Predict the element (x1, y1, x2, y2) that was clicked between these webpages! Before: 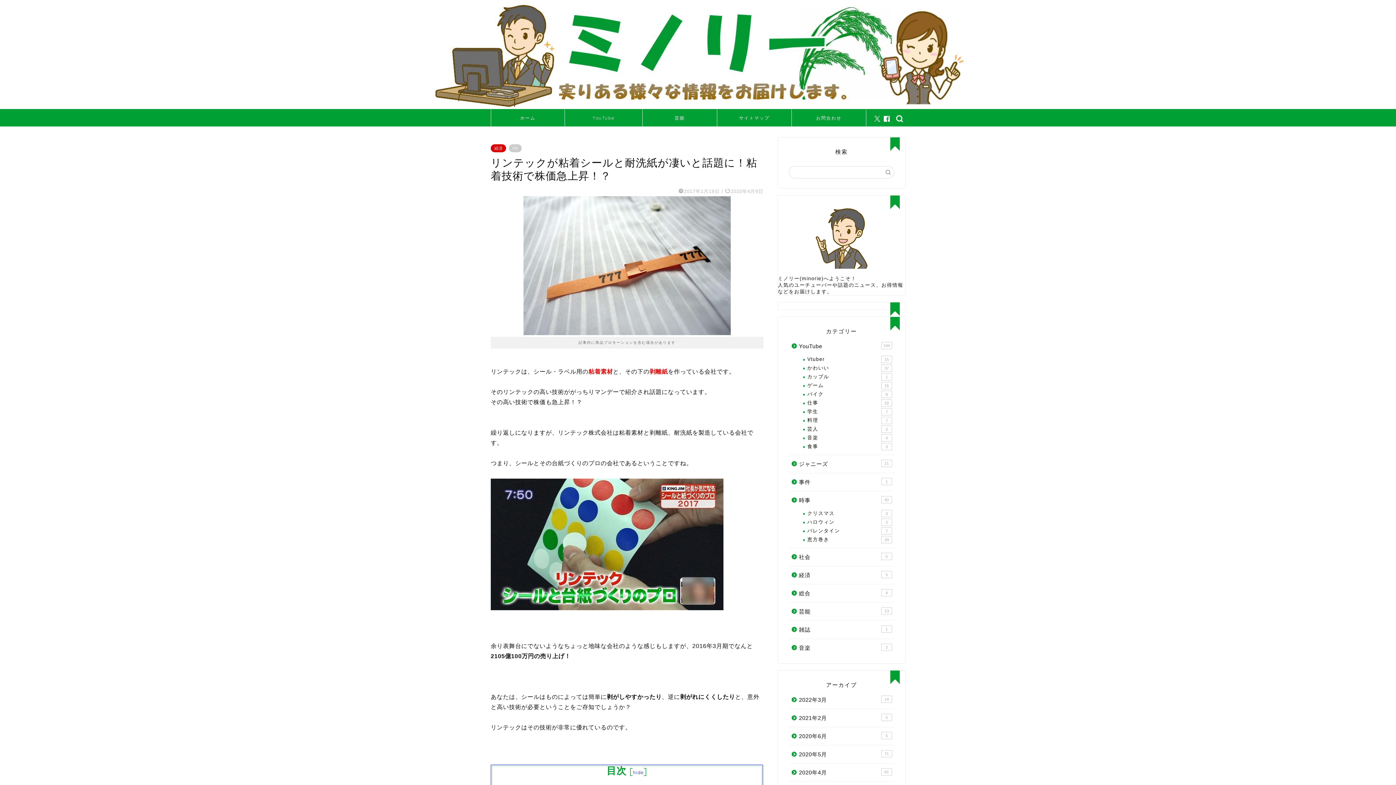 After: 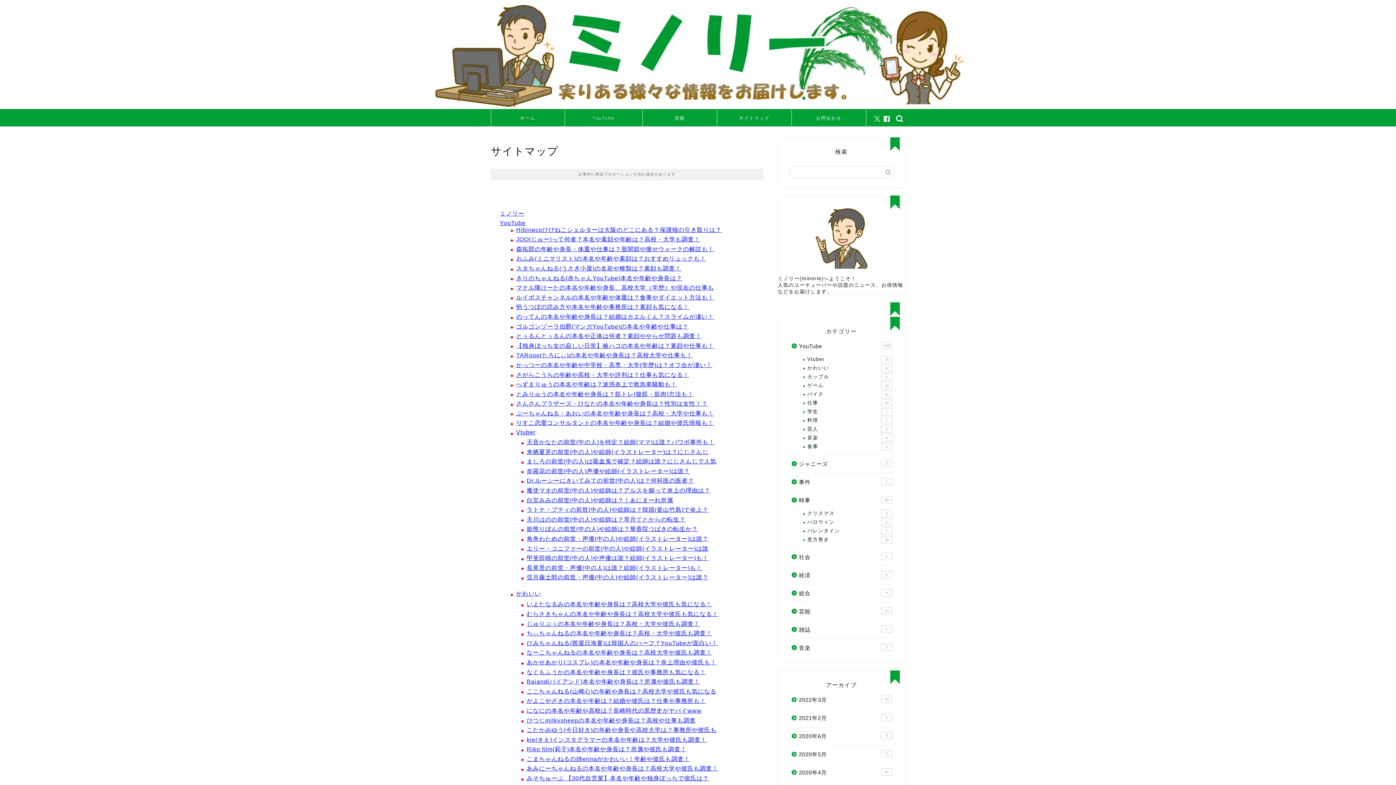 Action: label: サイトマップ bbox: (717, 109, 791, 126)